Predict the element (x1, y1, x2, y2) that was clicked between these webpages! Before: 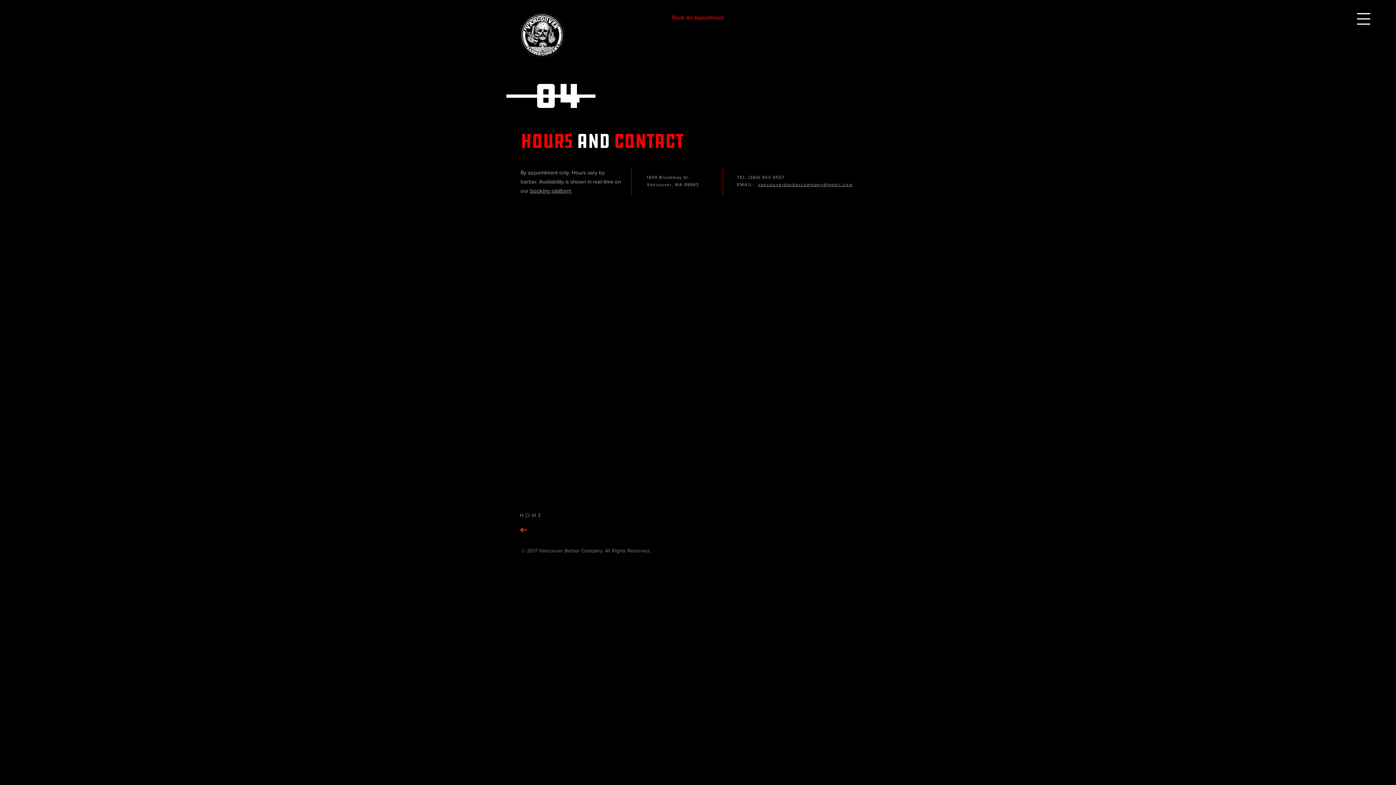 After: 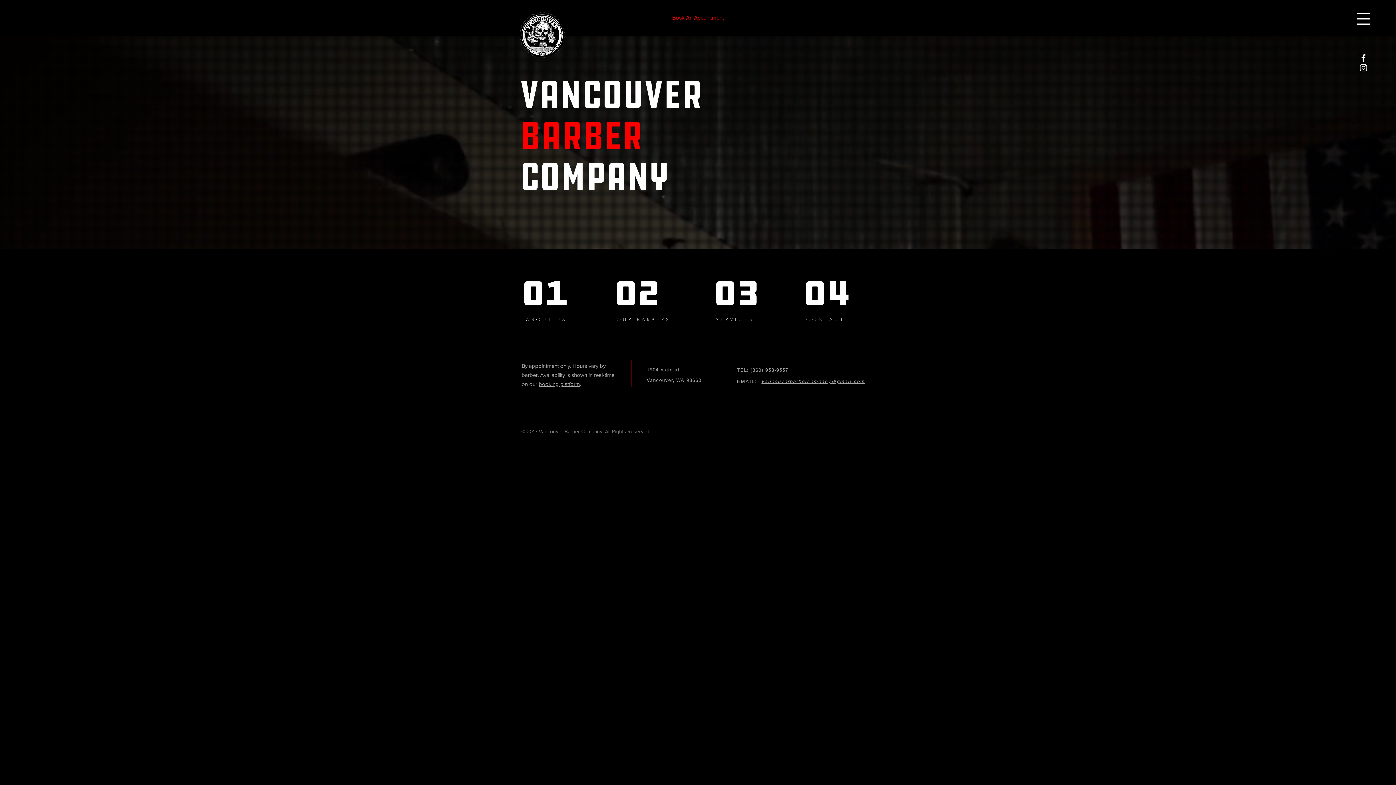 Action: bbox: (520, 523, 527, 537)